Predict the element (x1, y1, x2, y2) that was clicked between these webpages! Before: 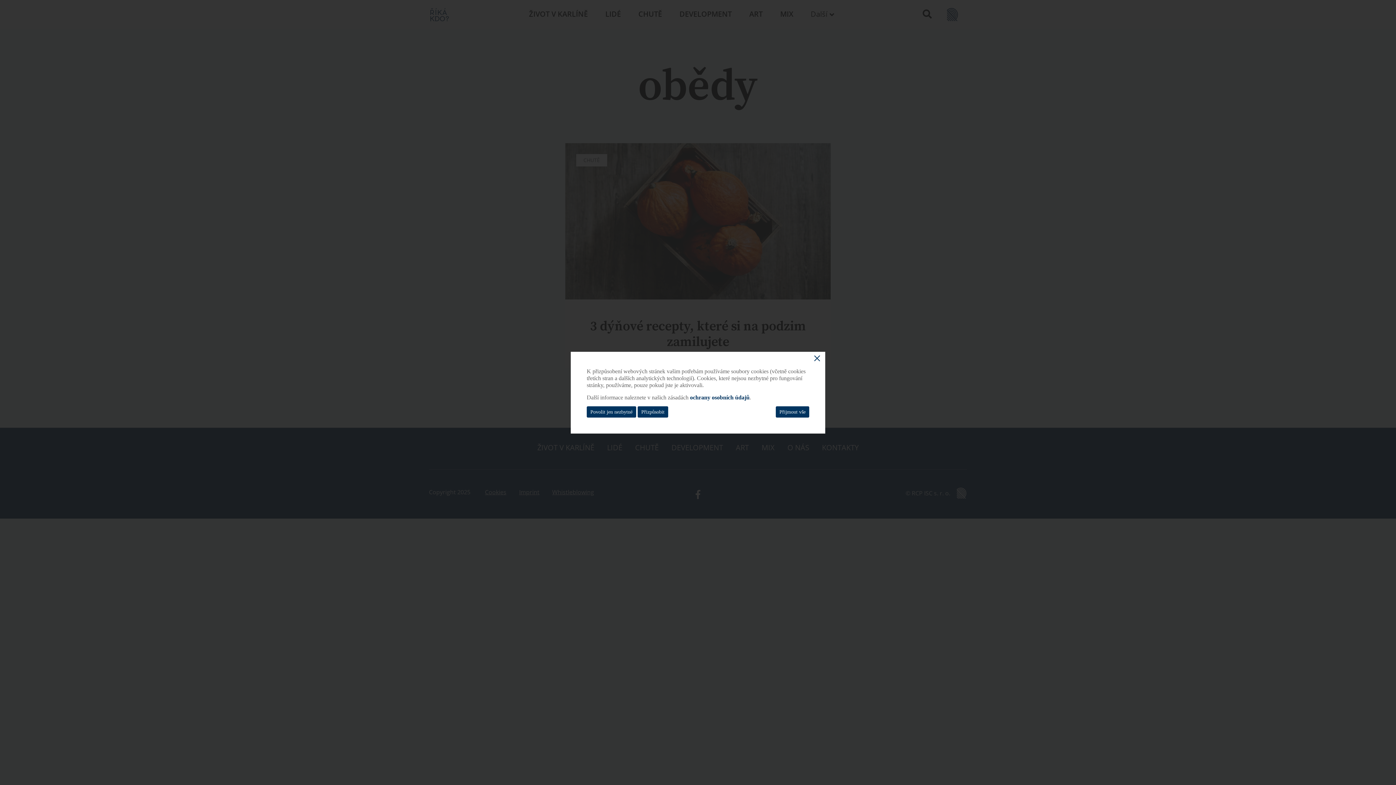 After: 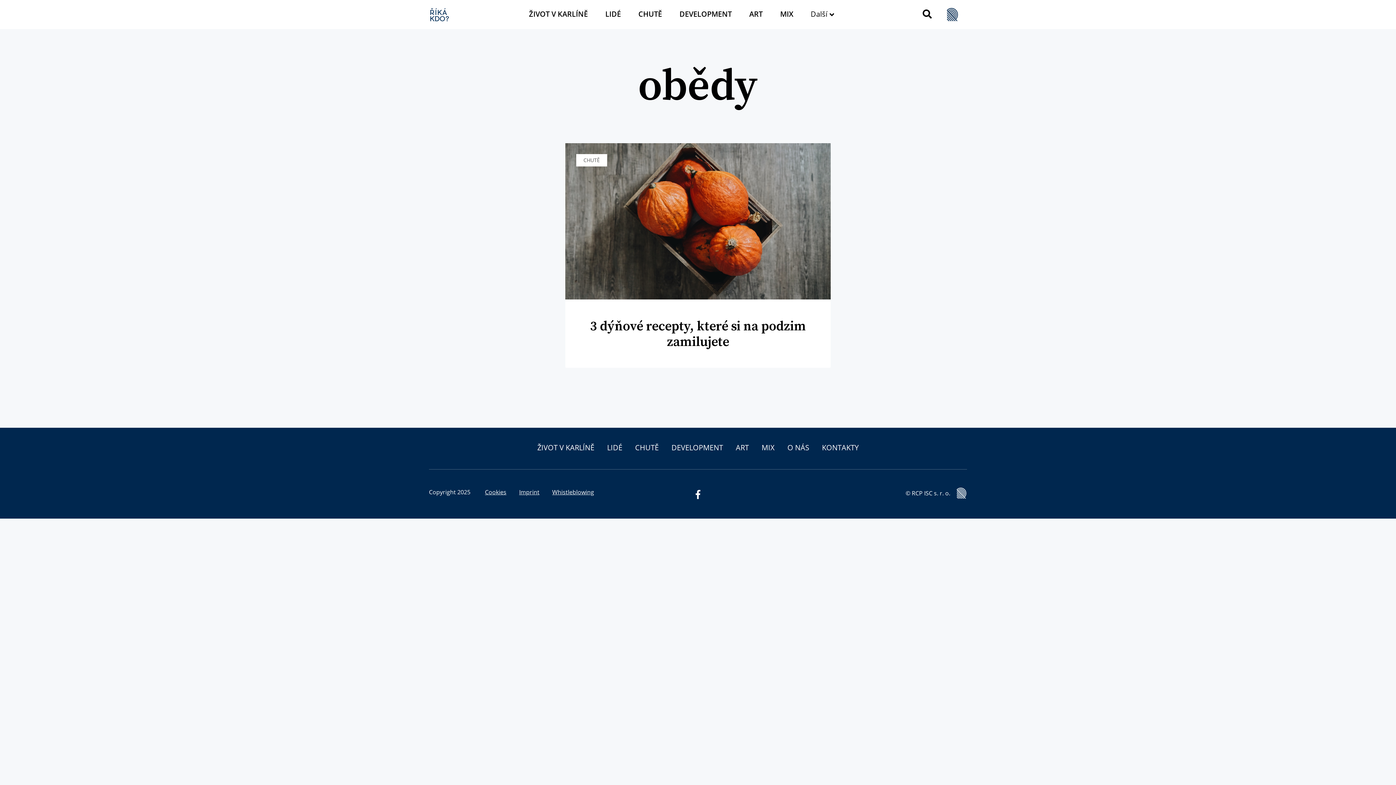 Action: label: Povolit jen nezbytné bbox: (586, 406, 636, 417)